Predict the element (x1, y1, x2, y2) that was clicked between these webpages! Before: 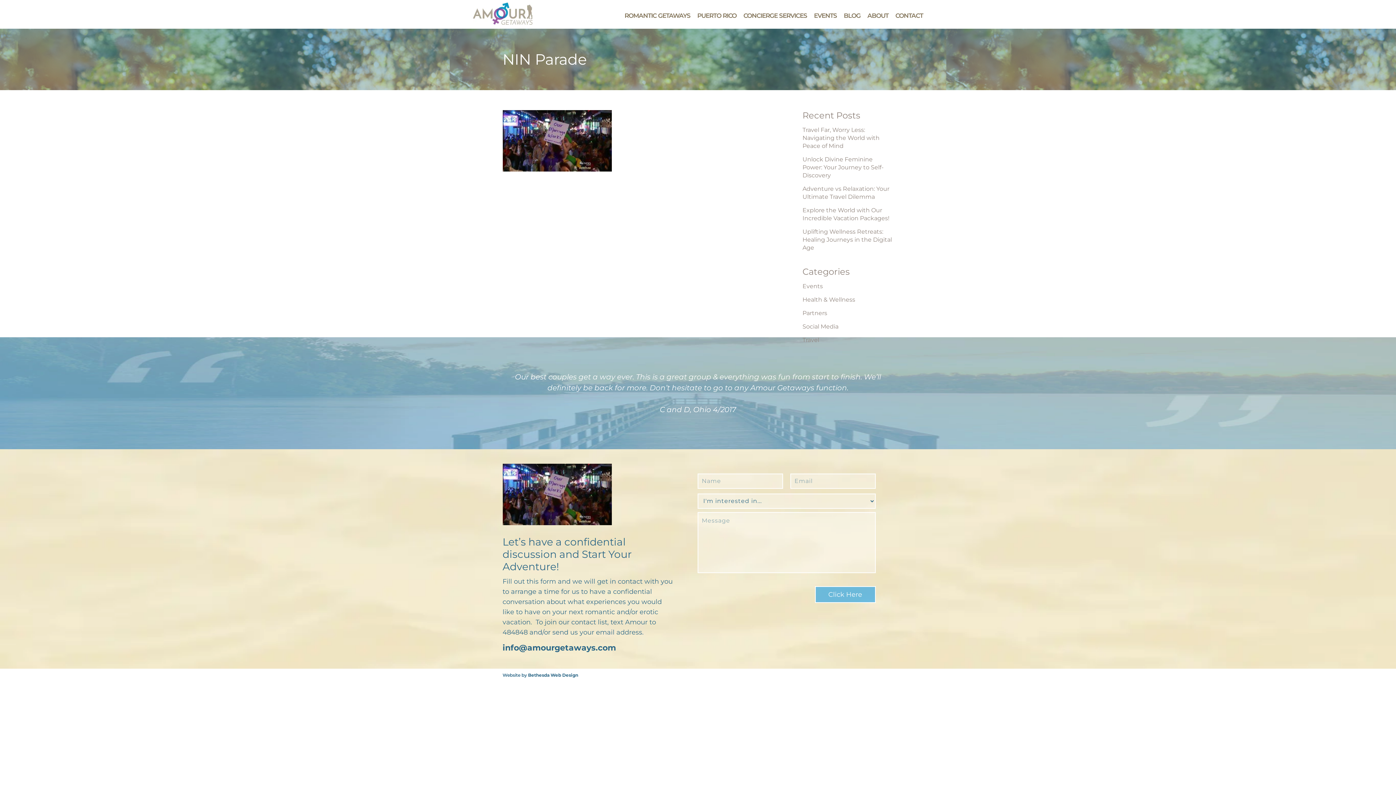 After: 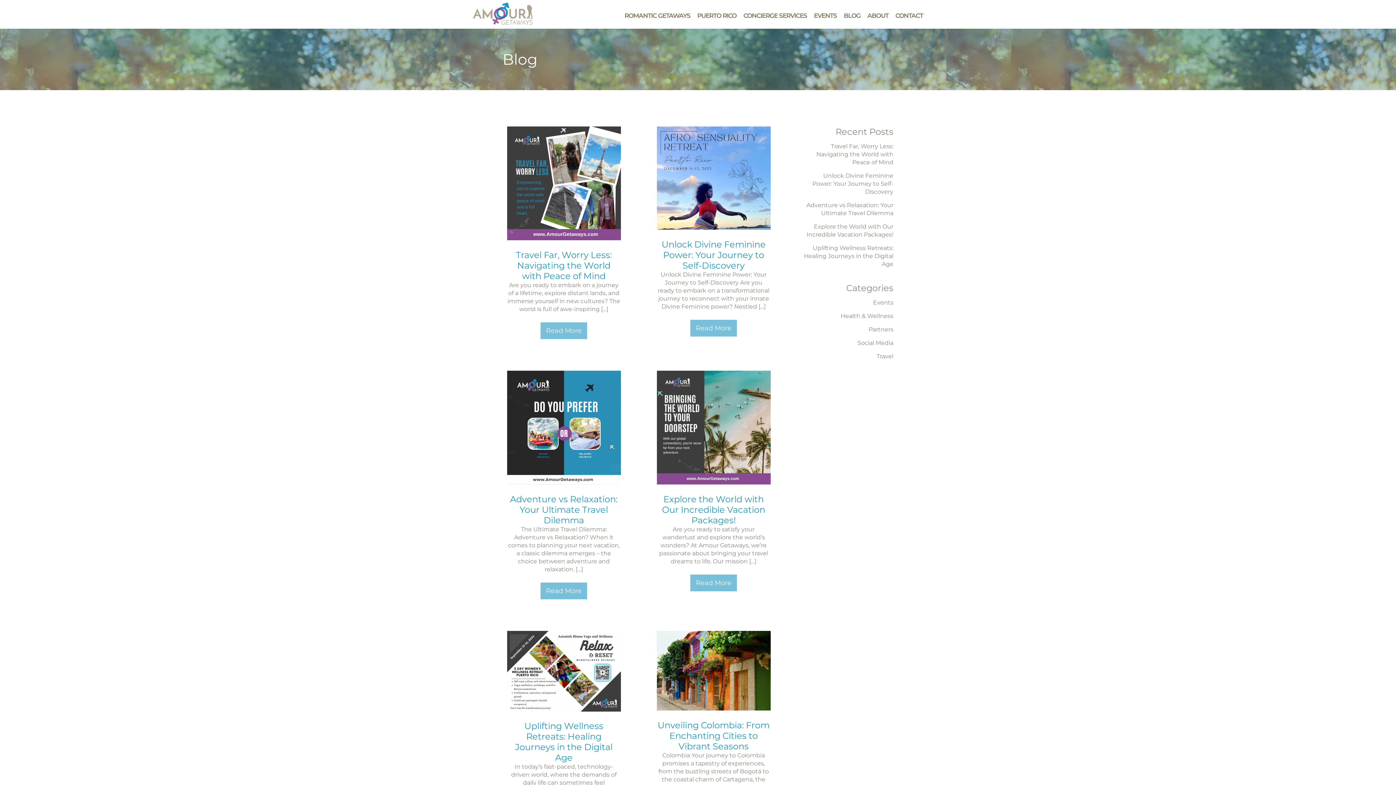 Action: bbox: (844, 12, 860, 19) label: BLOG